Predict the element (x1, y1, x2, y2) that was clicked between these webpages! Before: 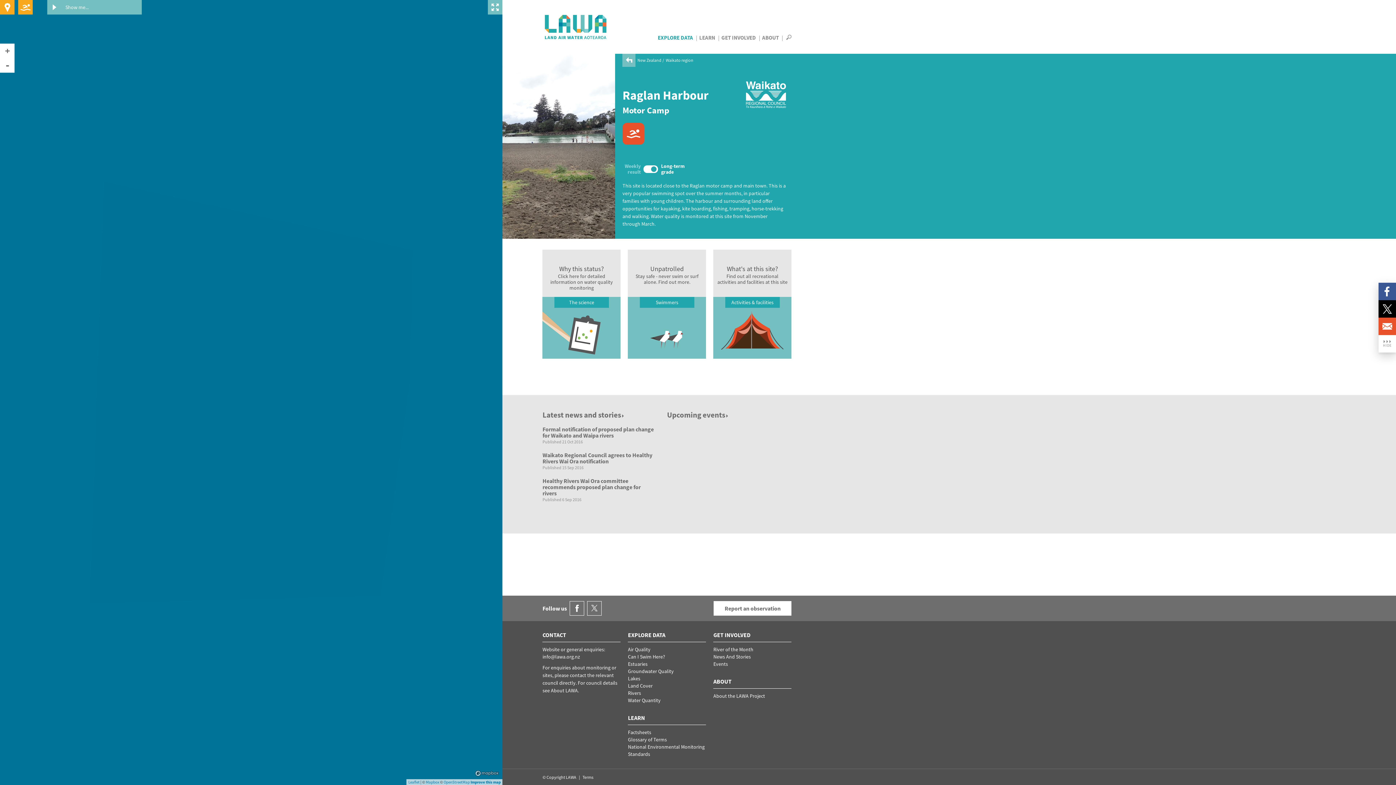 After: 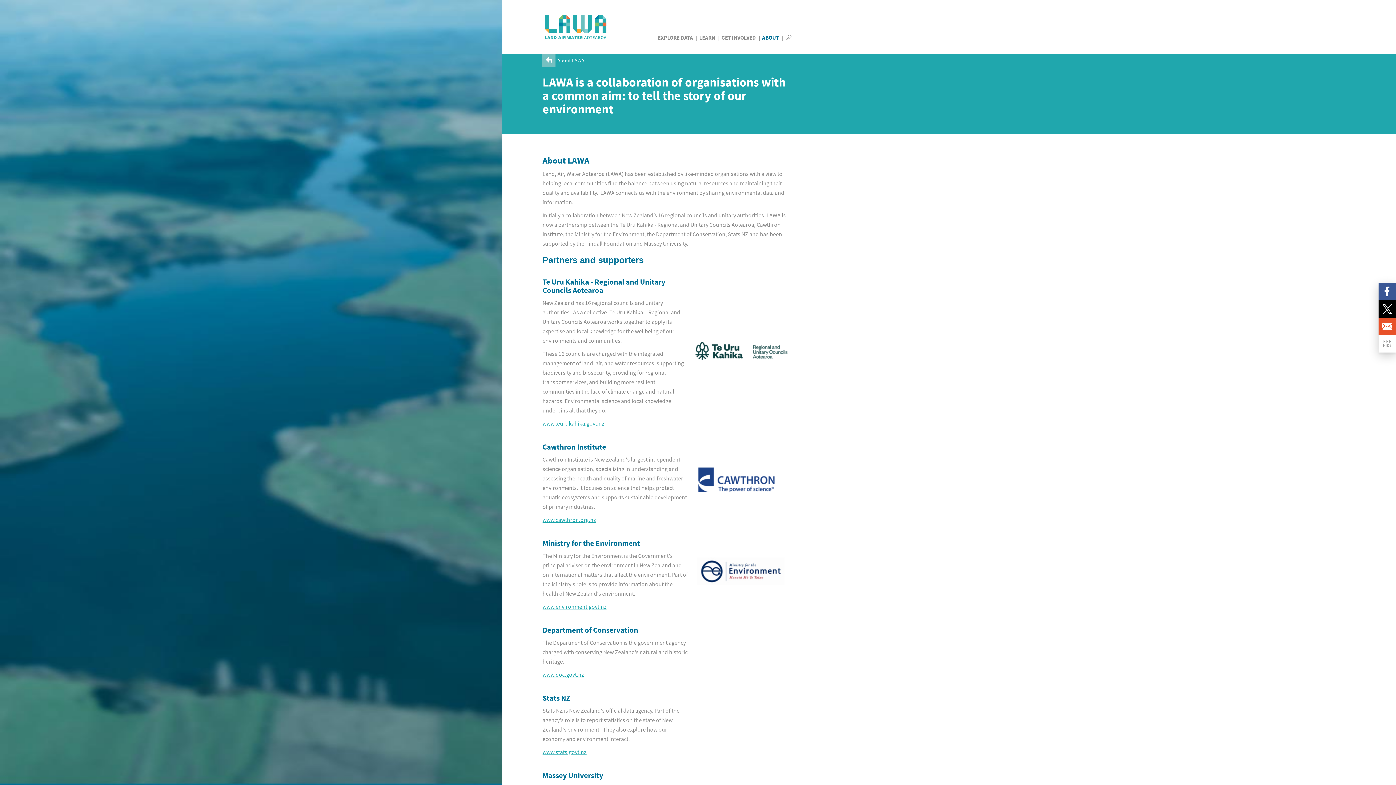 Action: bbox: (713, 693, 765, 699) label: About the LAWA Project